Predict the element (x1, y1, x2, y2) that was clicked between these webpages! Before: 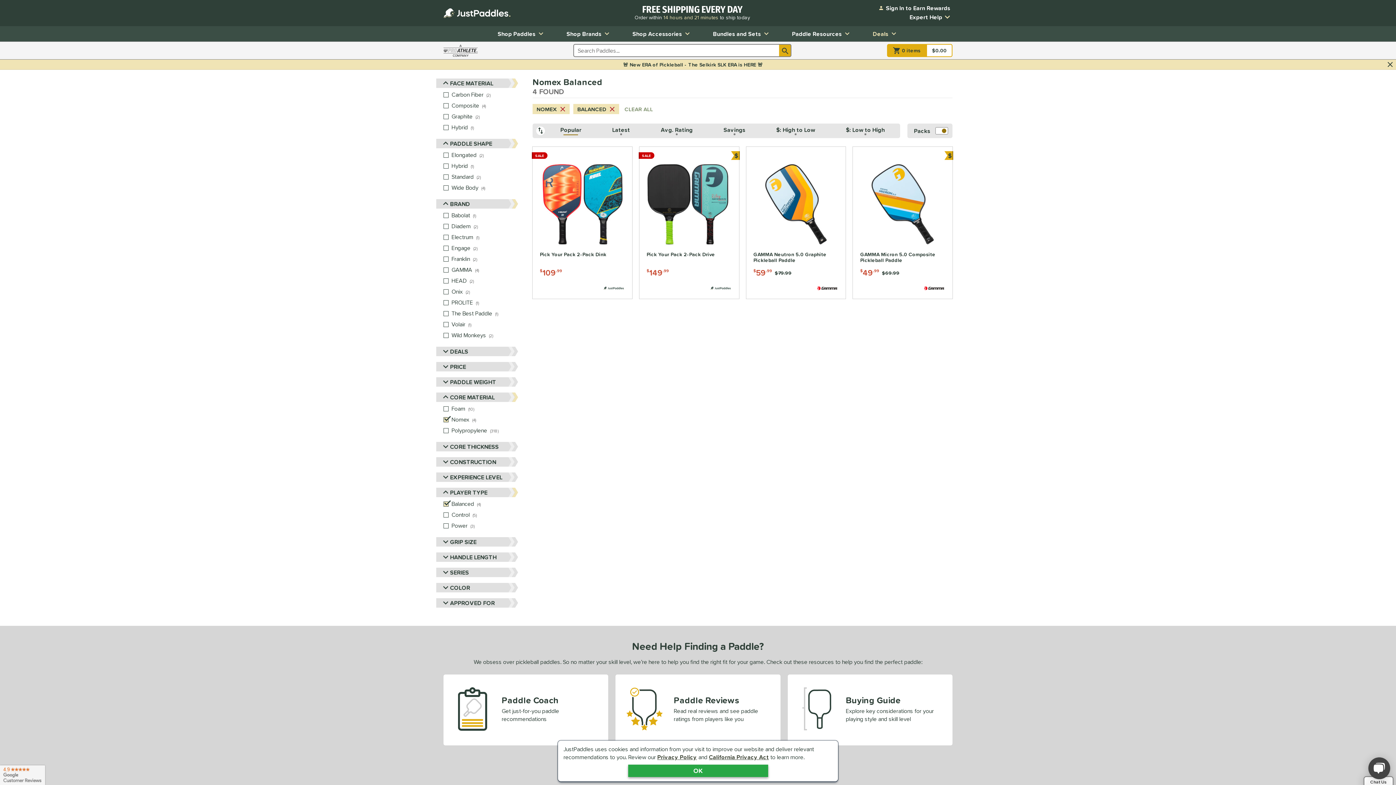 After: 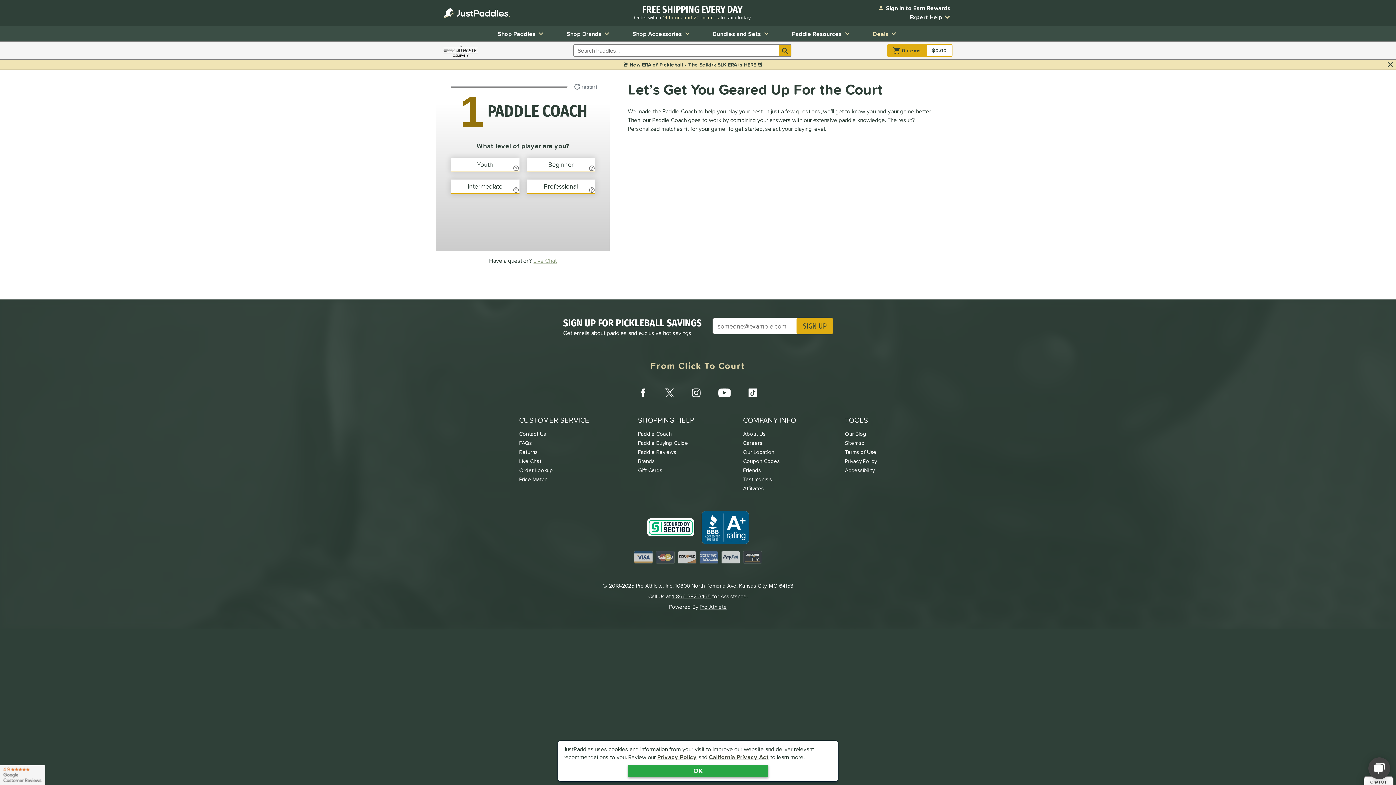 Action: label: Paddle Coach

Get just-for-you paddle recommendations bbox: (443, 674, 608, 745)